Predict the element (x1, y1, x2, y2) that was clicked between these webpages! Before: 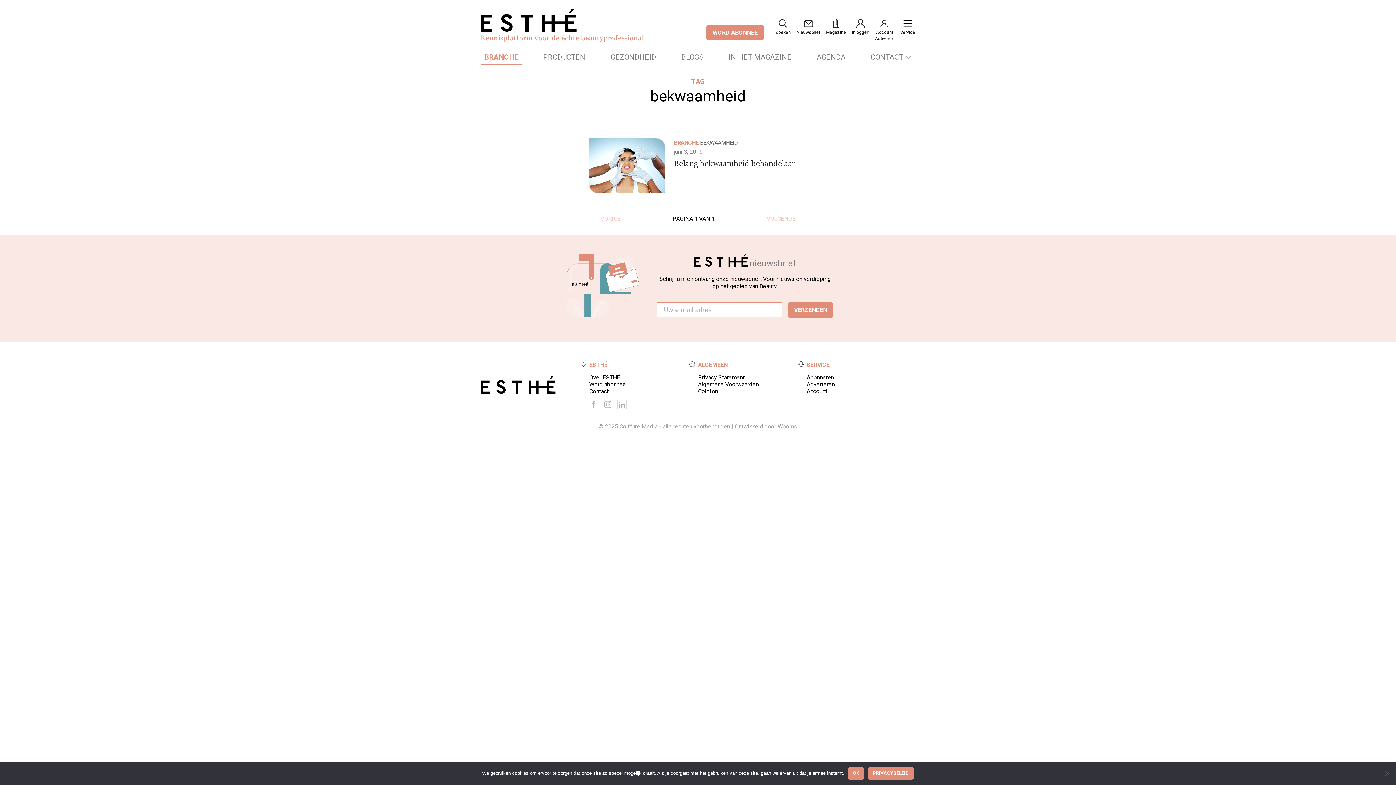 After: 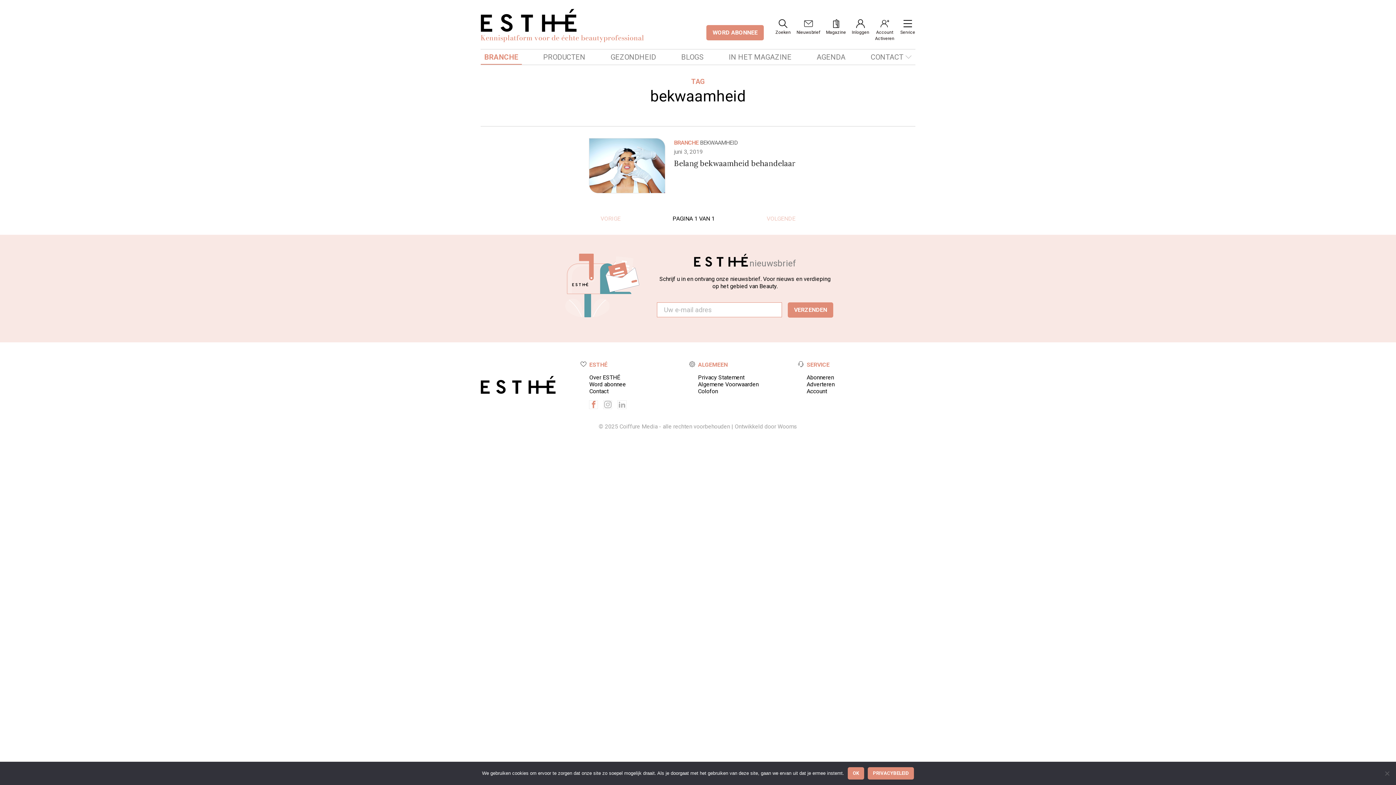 Action: bbox: (589, 400, 597, 409)